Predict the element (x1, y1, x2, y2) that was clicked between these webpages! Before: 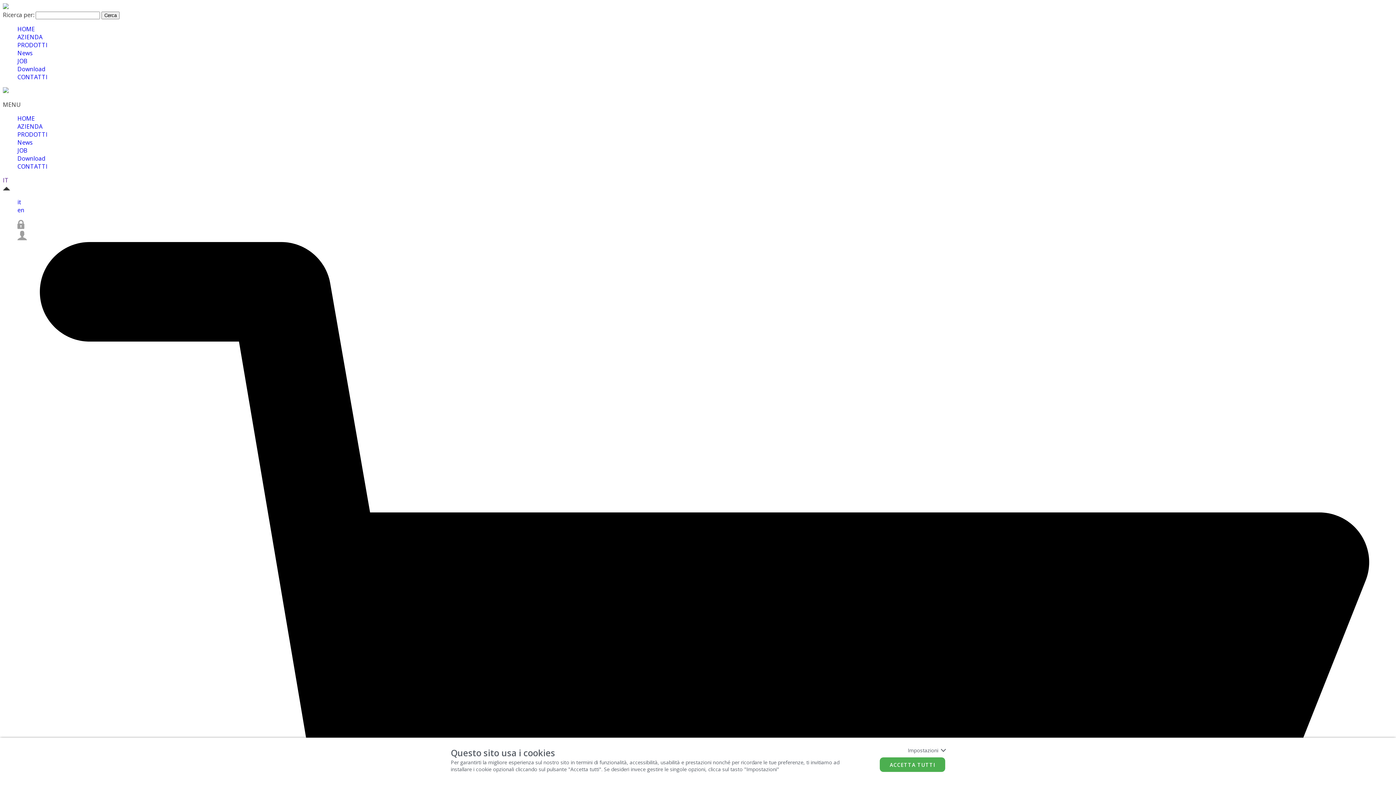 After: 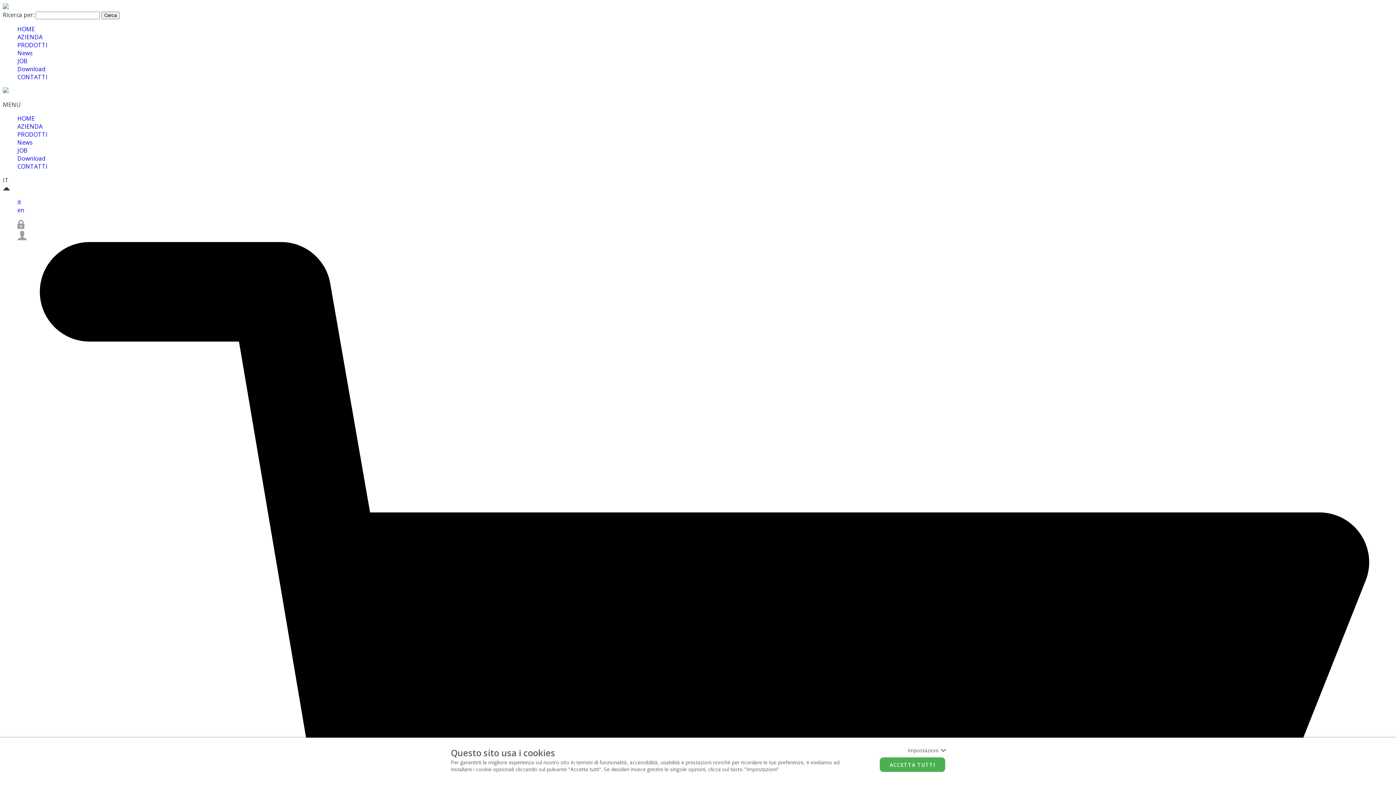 Action: label: it bbox: (17, 198, 21, 206)